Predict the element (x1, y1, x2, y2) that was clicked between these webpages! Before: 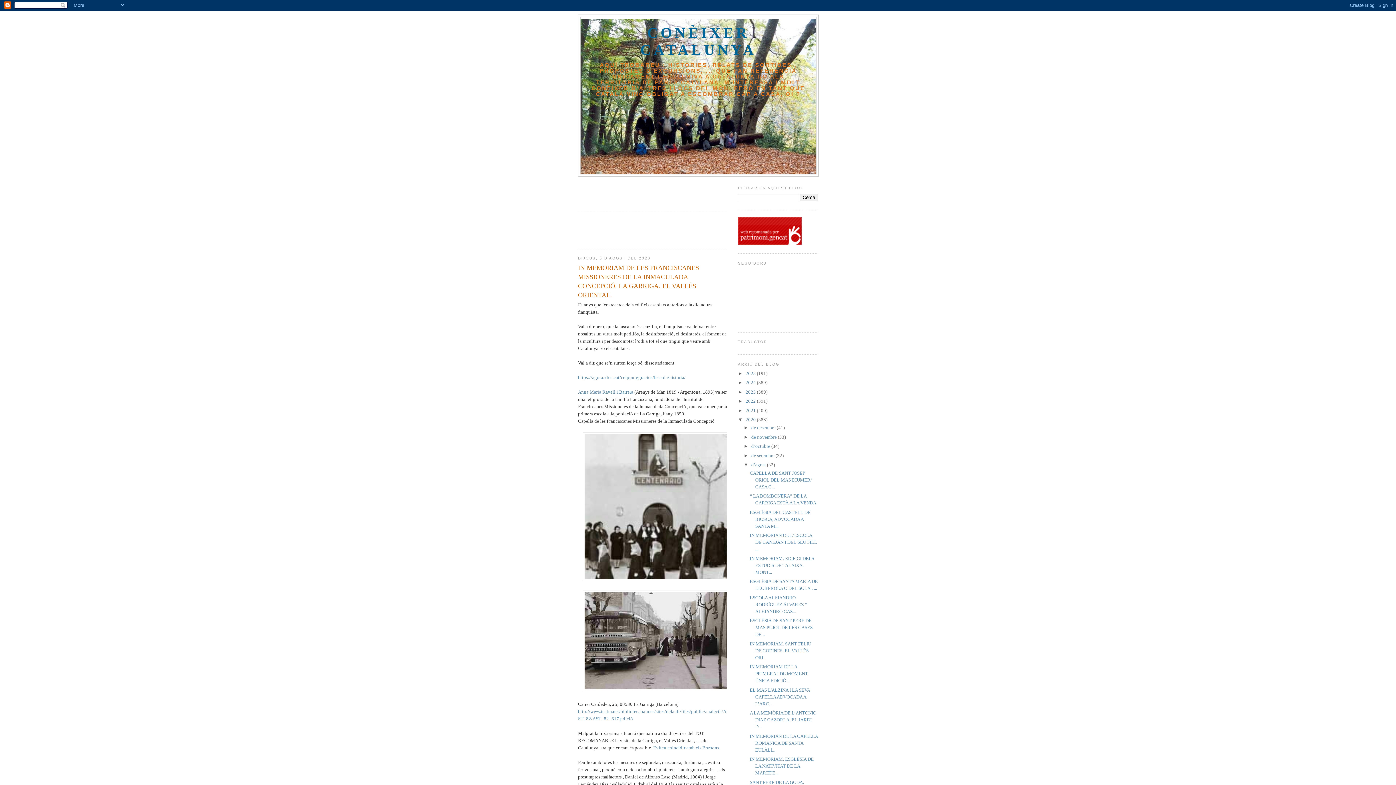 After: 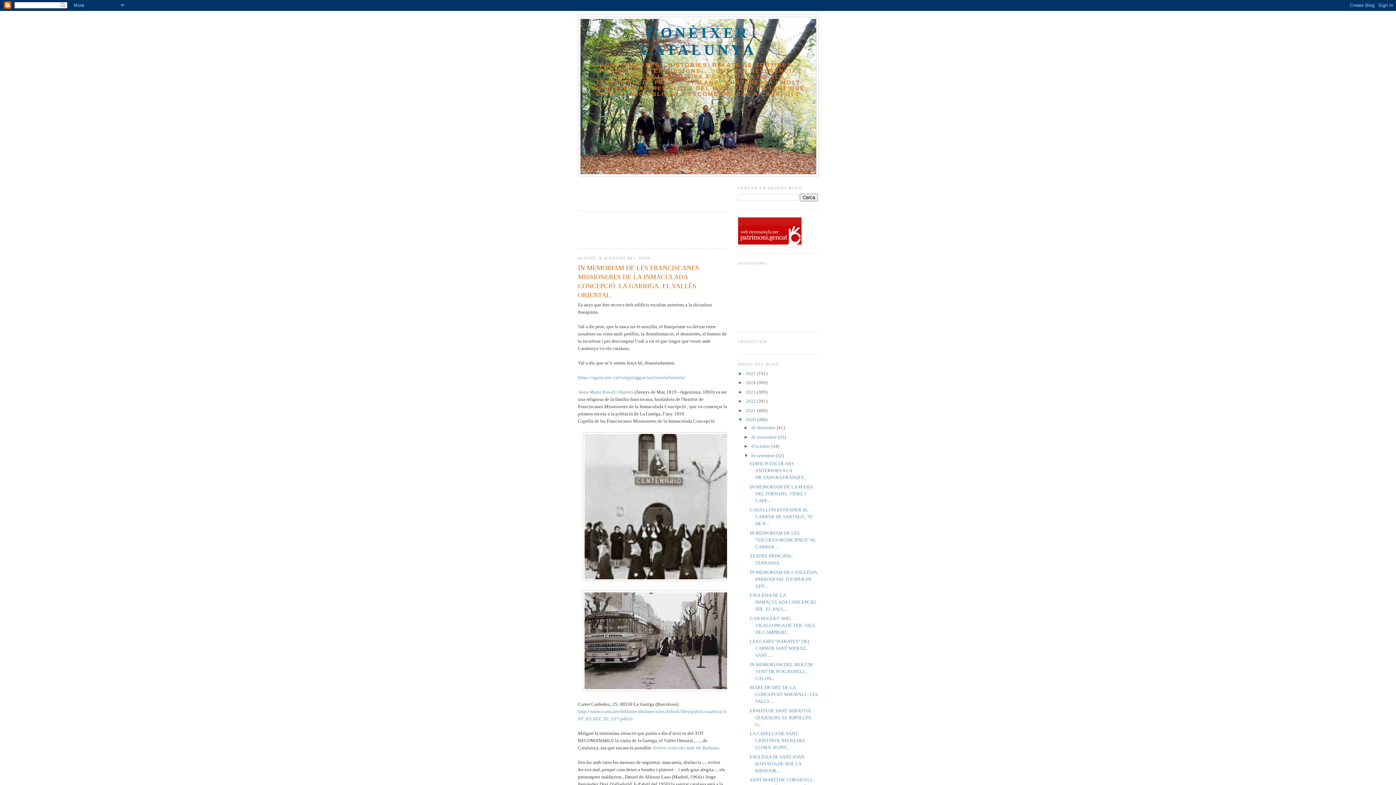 Action: label: ►   bbox: (743, 453, 751, 458)